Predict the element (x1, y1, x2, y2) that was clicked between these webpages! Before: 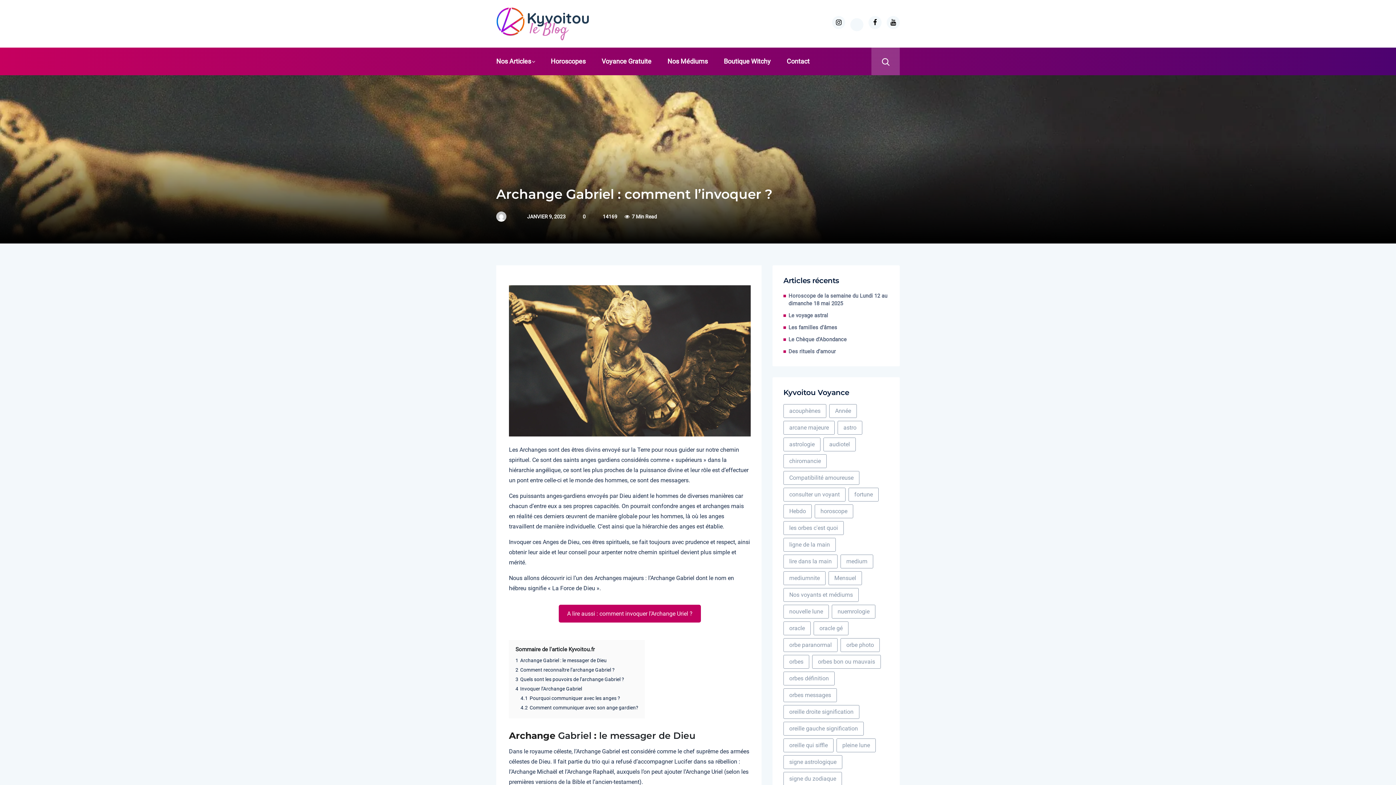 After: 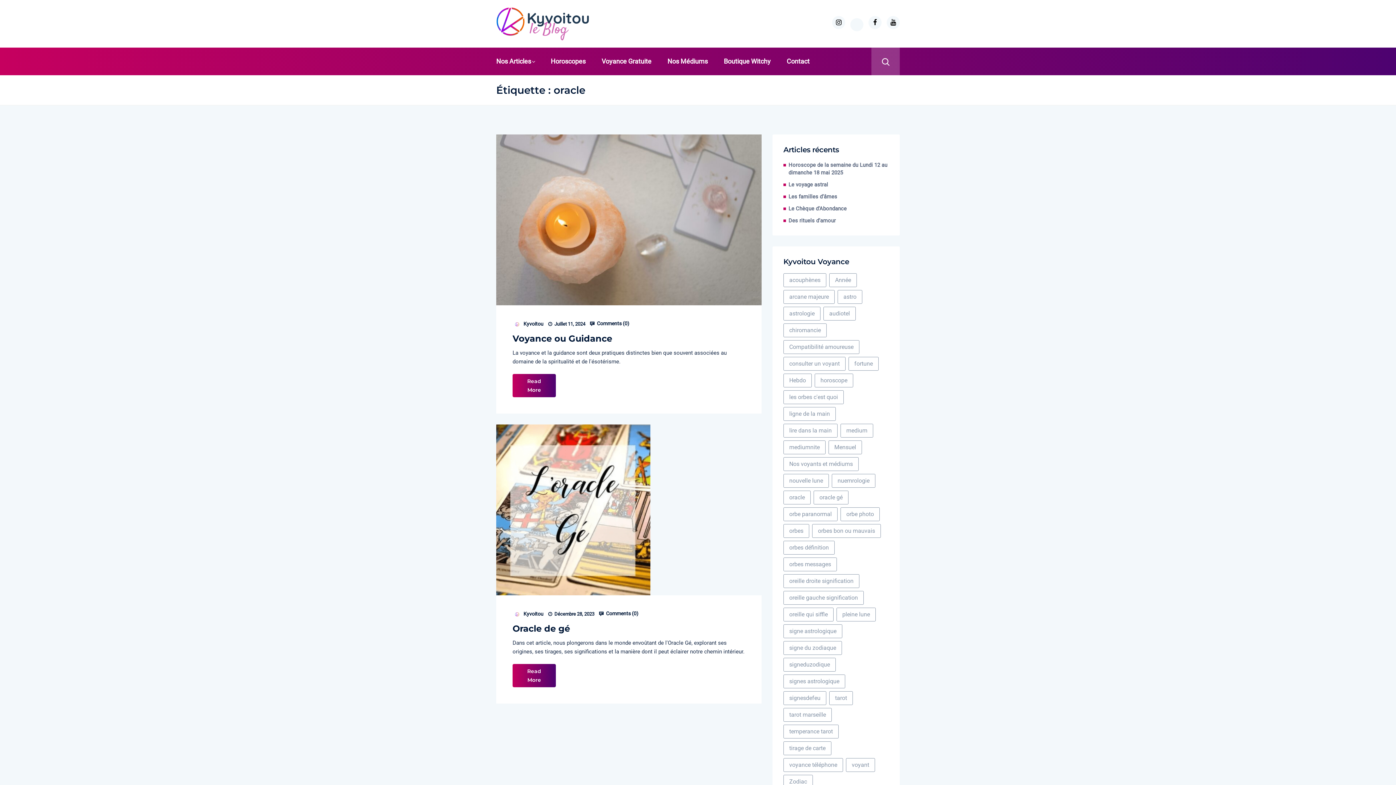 Action: label: oracle (2 éléments) bbox: (783, 621, 810, 635)